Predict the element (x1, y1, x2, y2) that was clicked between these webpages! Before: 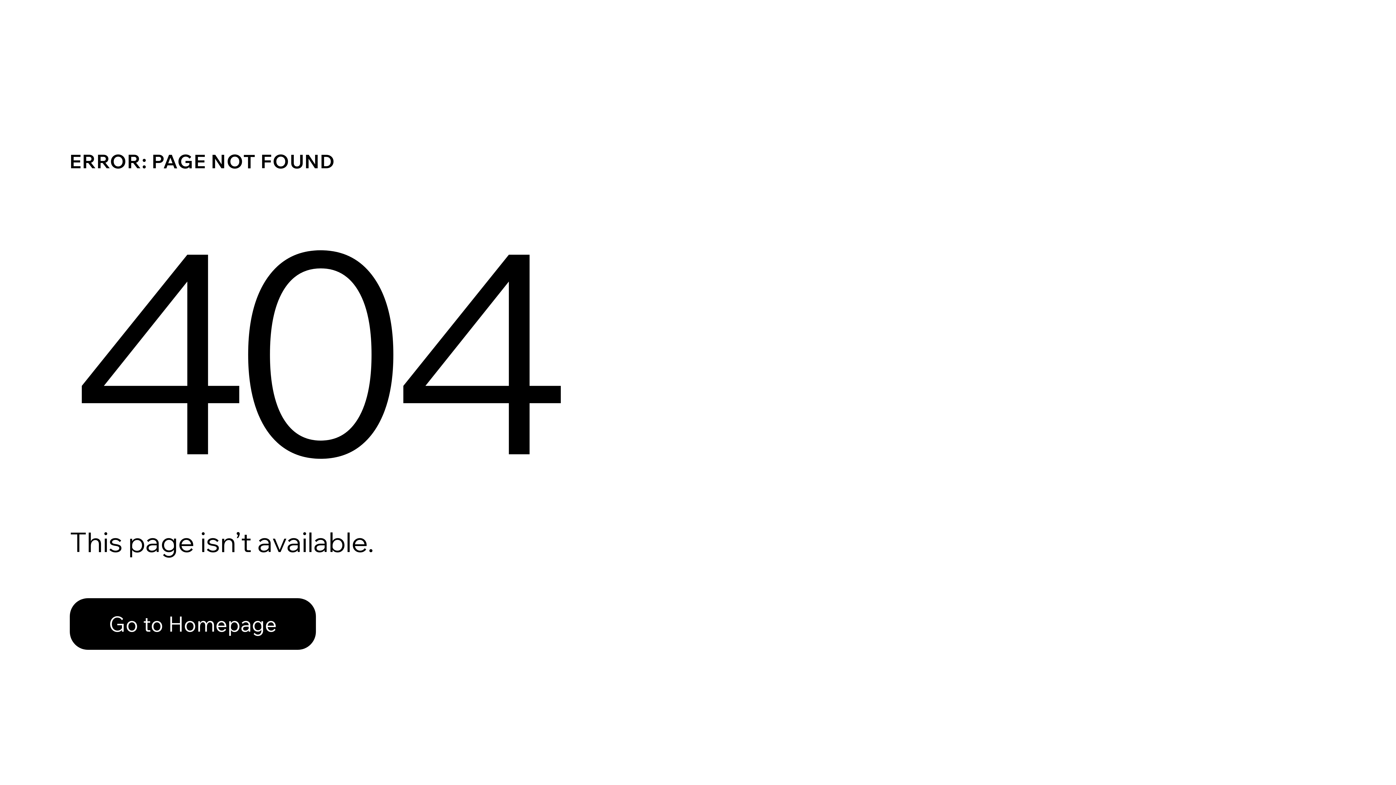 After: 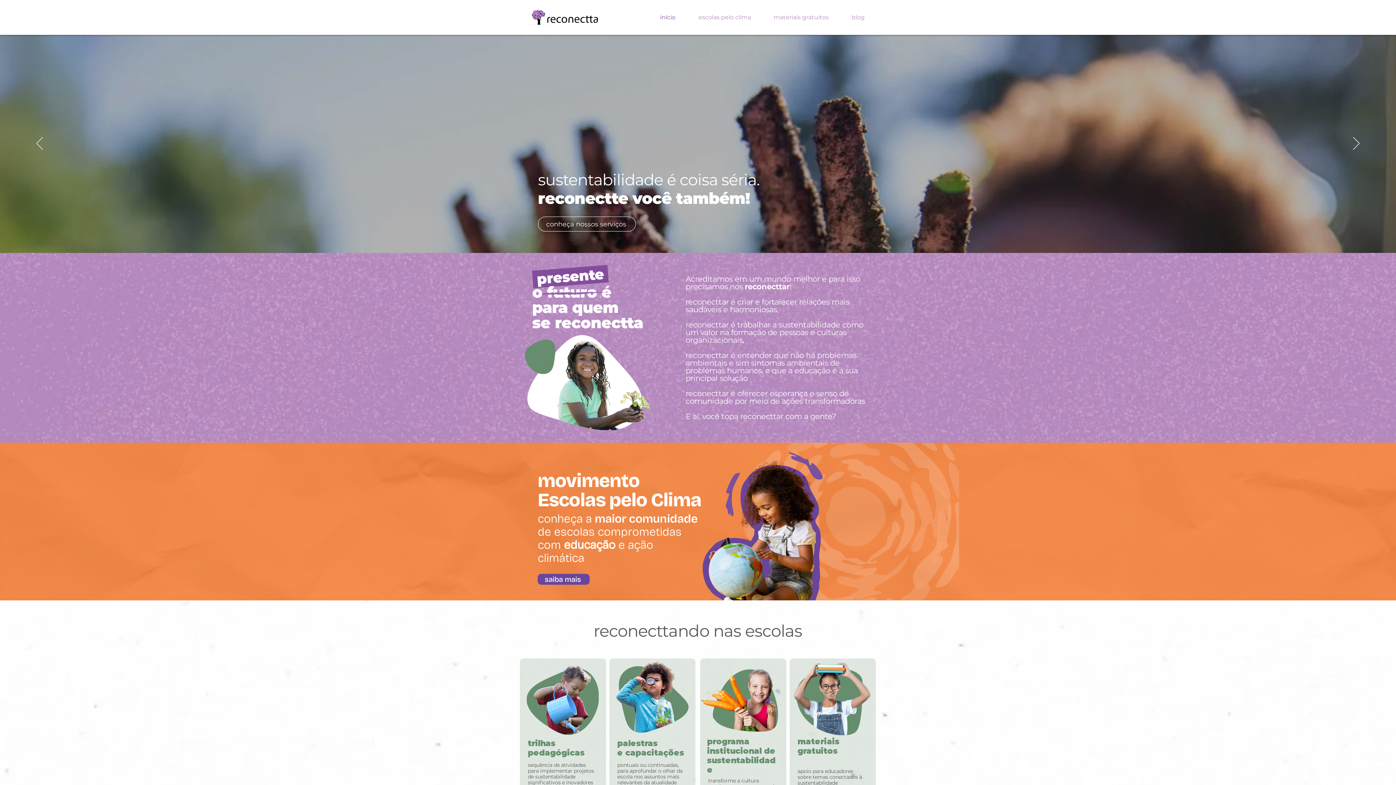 Action: bbox: (69, 582, 768, 659) label: Go to Homepage